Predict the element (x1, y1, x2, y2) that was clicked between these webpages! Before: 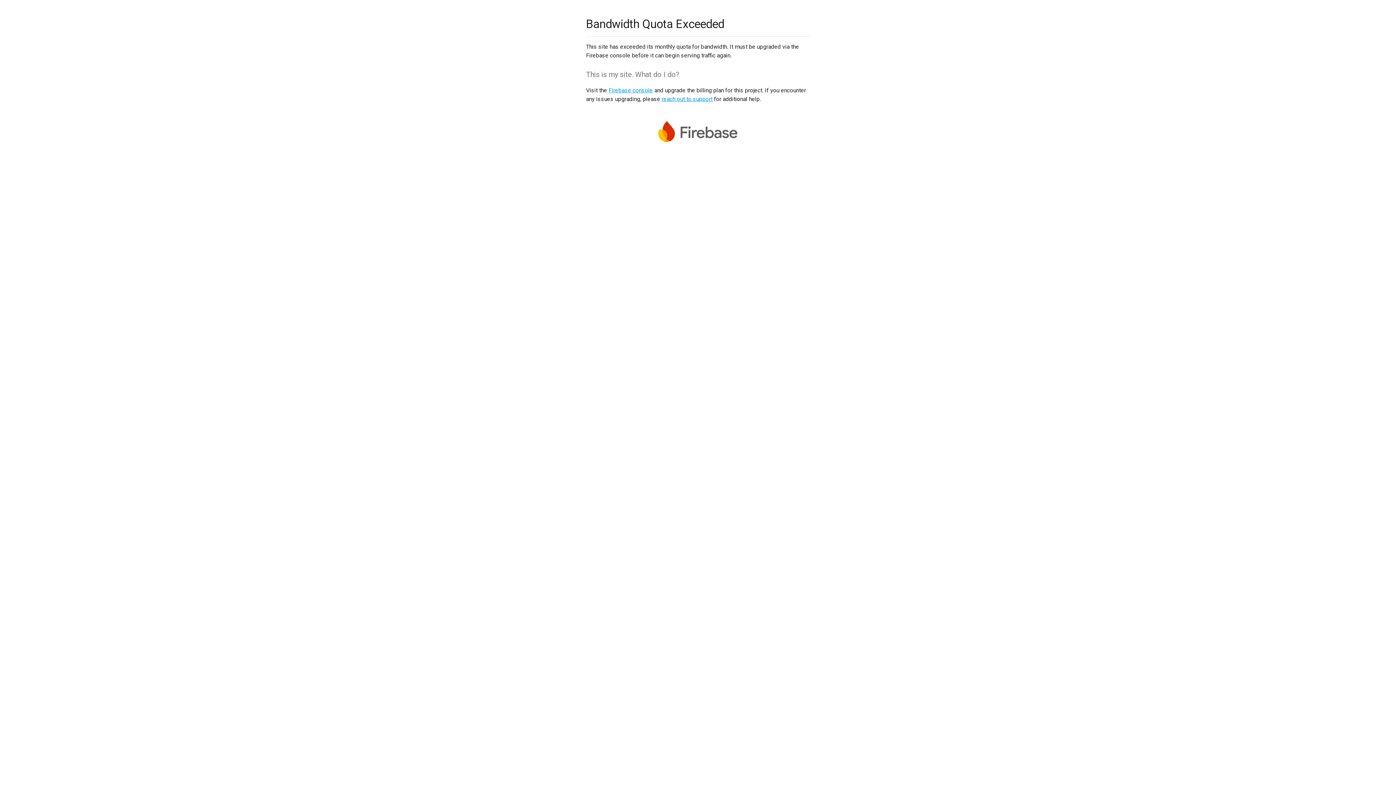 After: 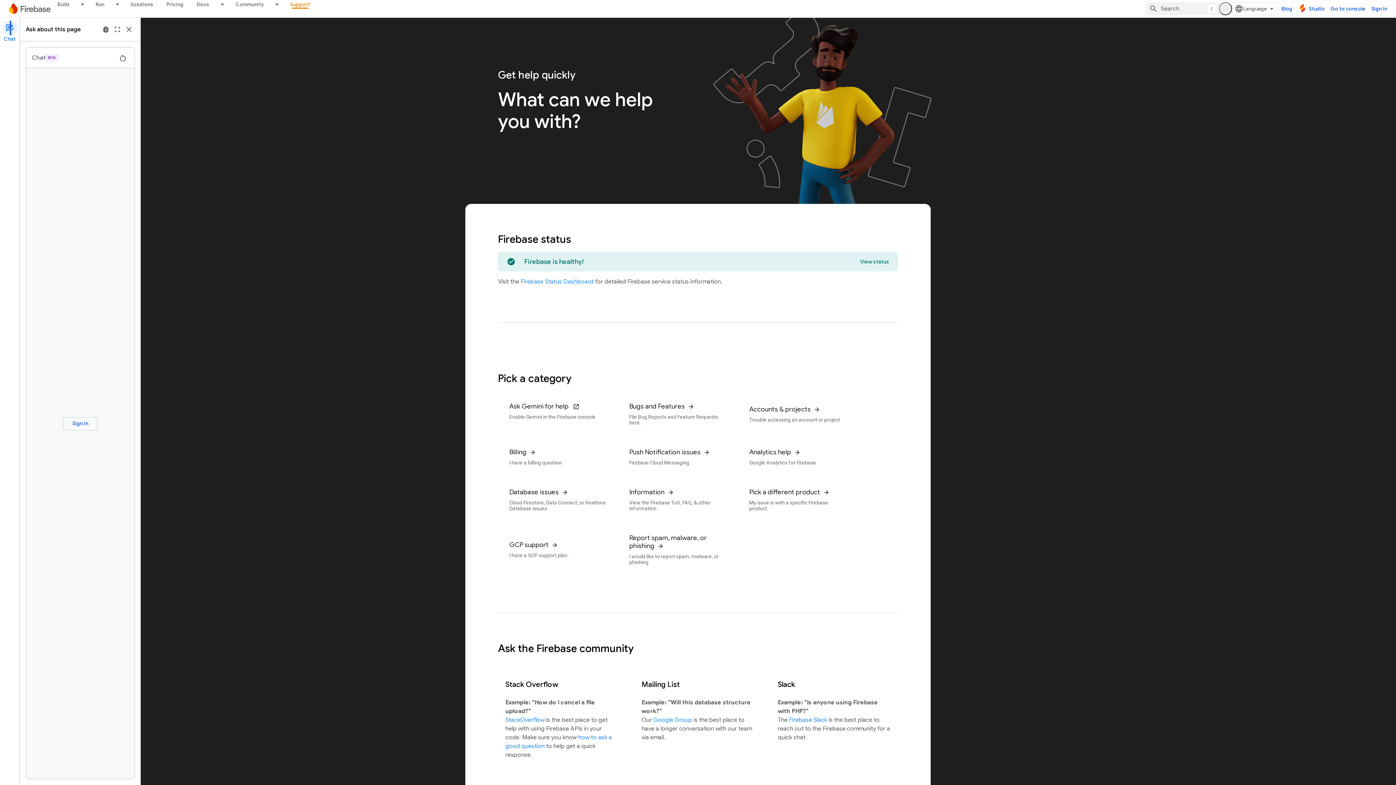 Action: label: reach out to support bbox: (661, 95, 712, 102)